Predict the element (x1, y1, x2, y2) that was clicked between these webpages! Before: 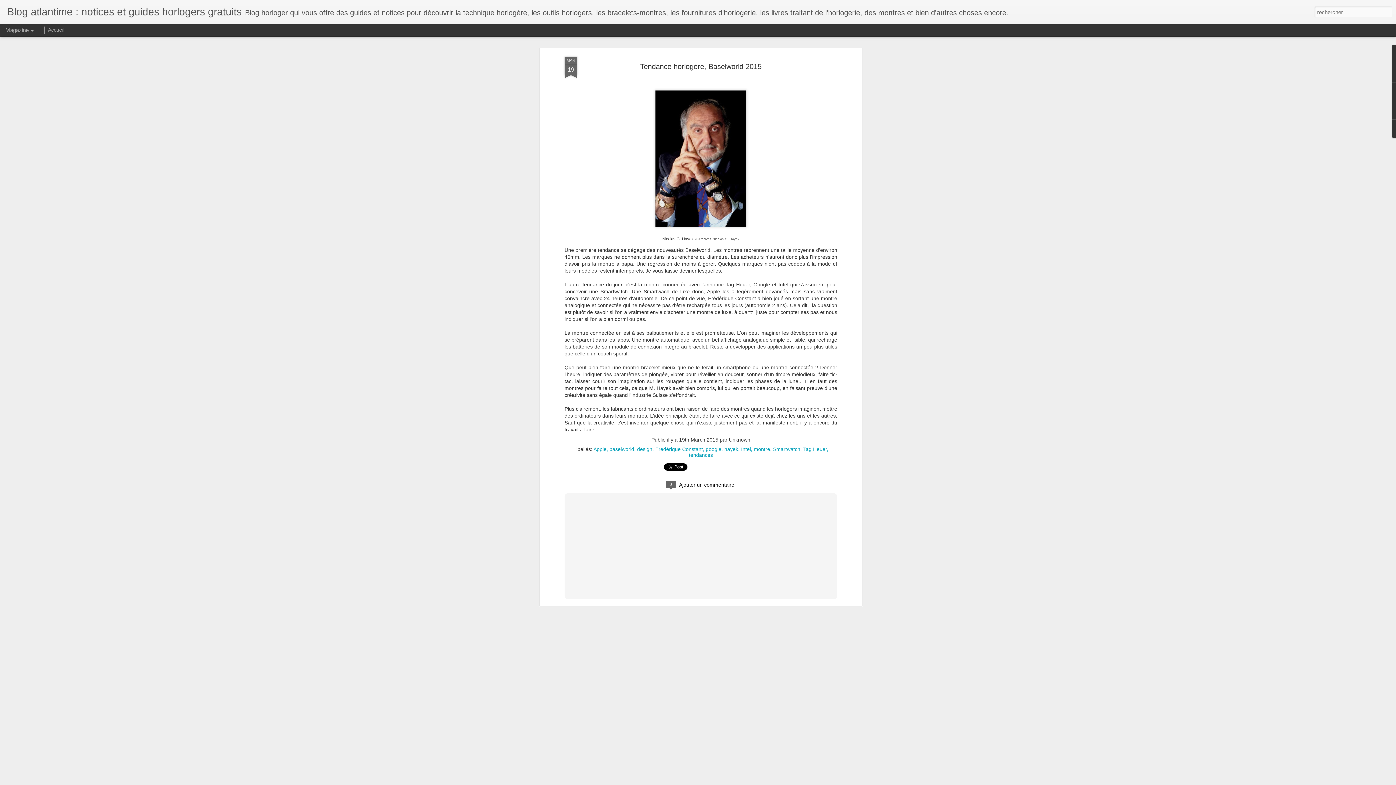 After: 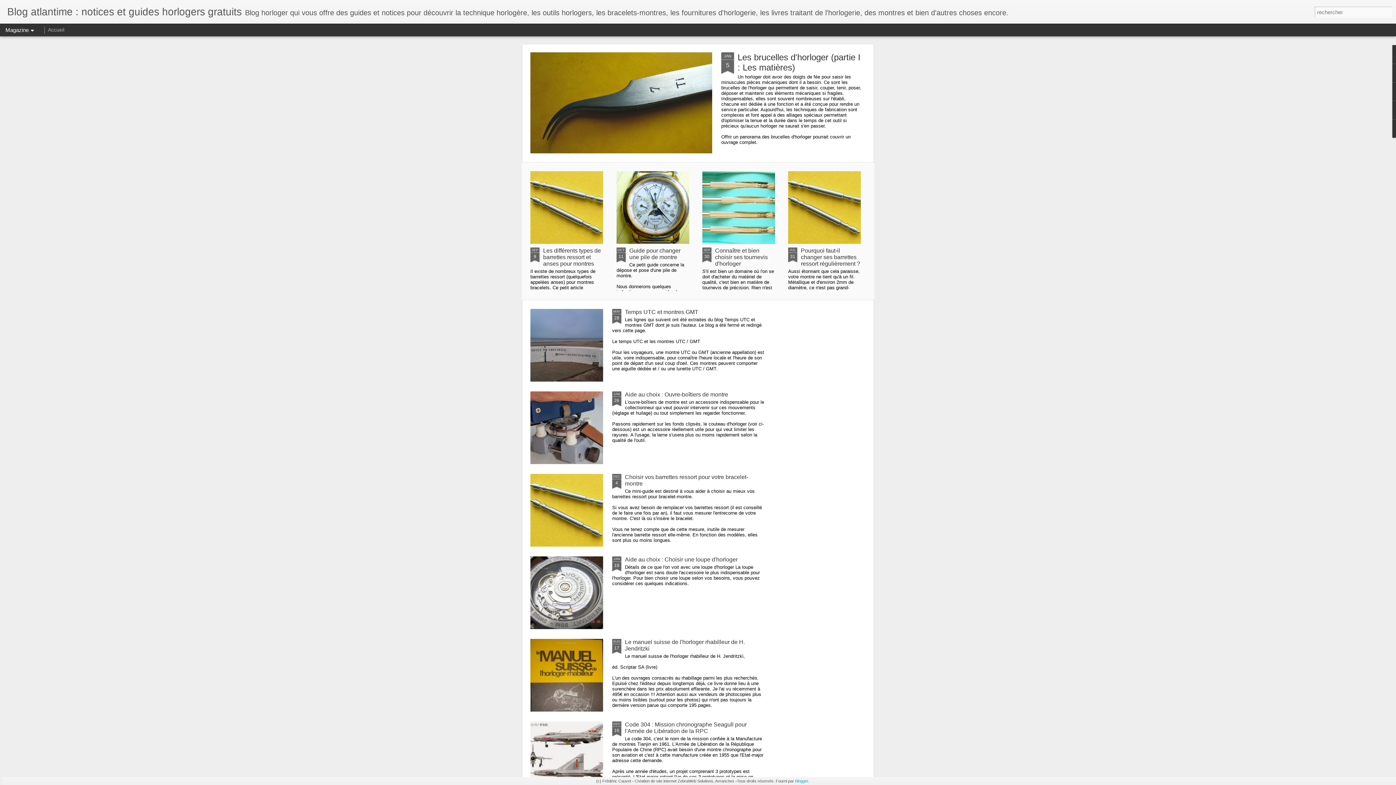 Action: label: Blog atlantime : notices et guides horlogers gratuits bbox: (7, 10, 241, 16)